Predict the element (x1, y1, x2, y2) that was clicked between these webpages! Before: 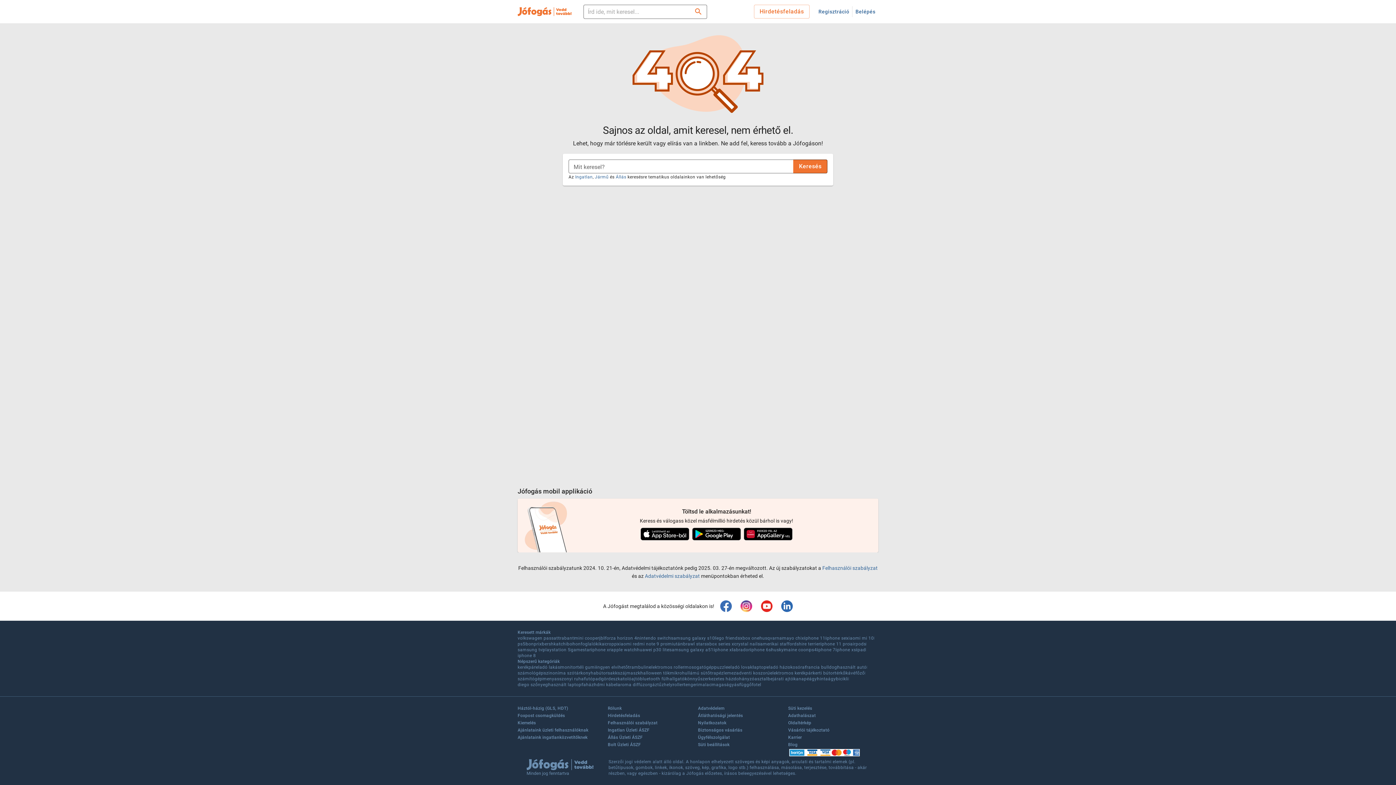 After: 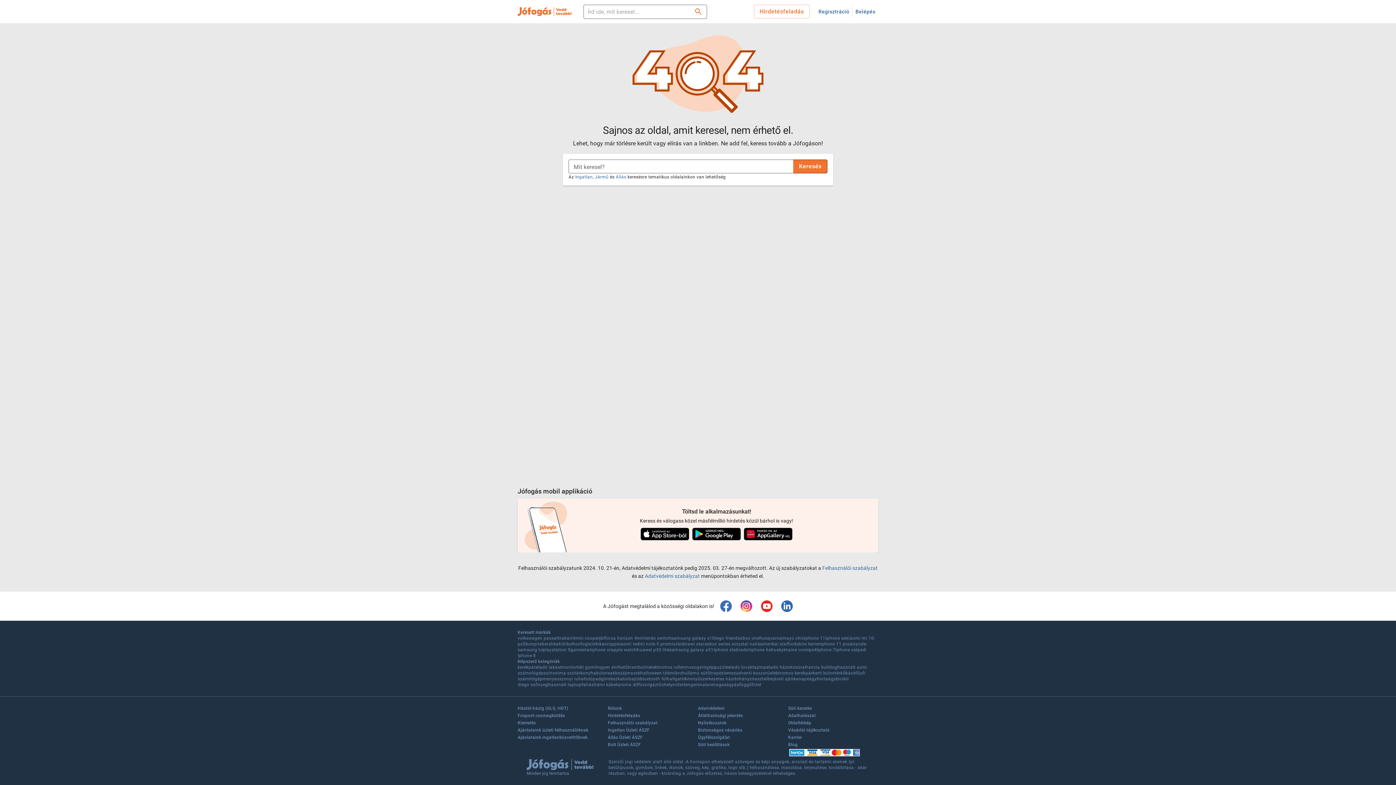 Action: bbox: (640, 535, 689, 542)